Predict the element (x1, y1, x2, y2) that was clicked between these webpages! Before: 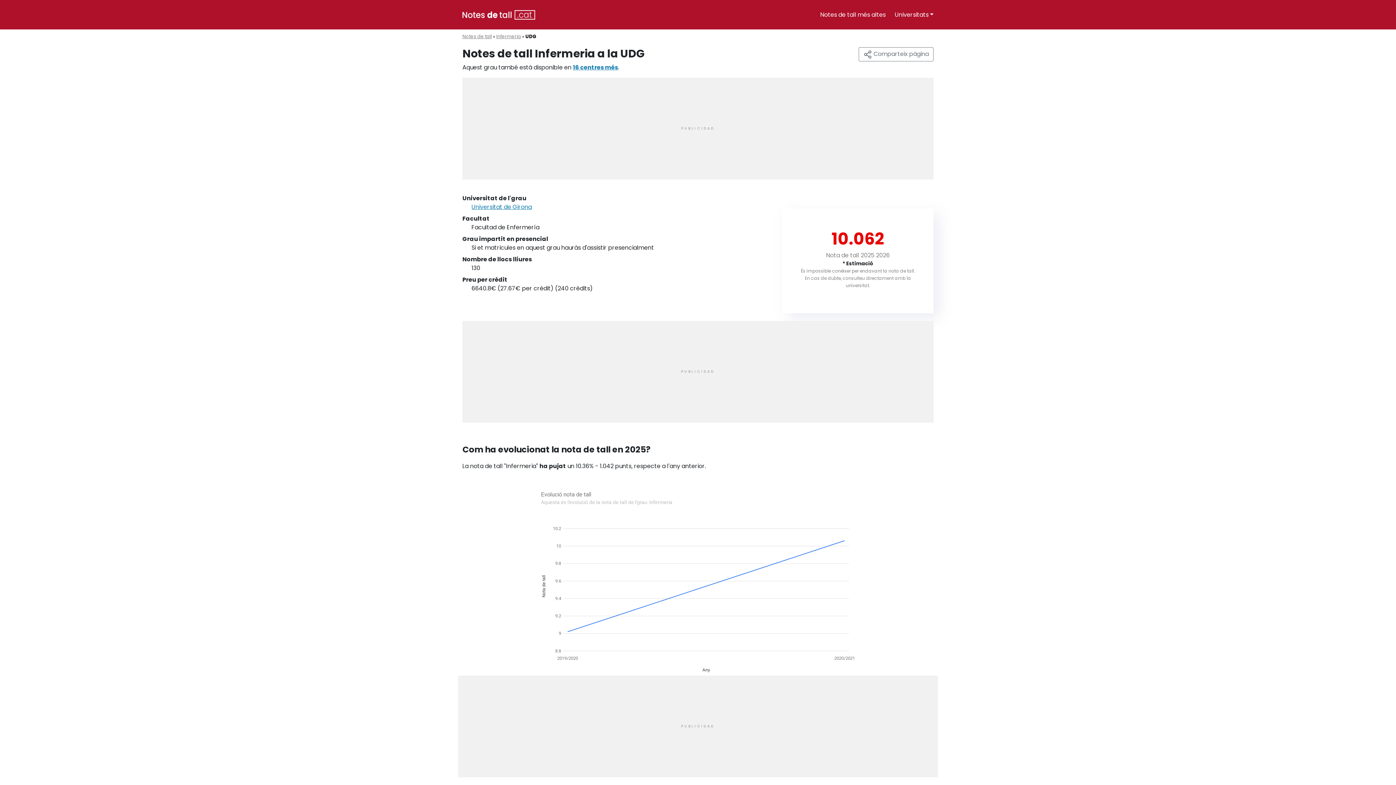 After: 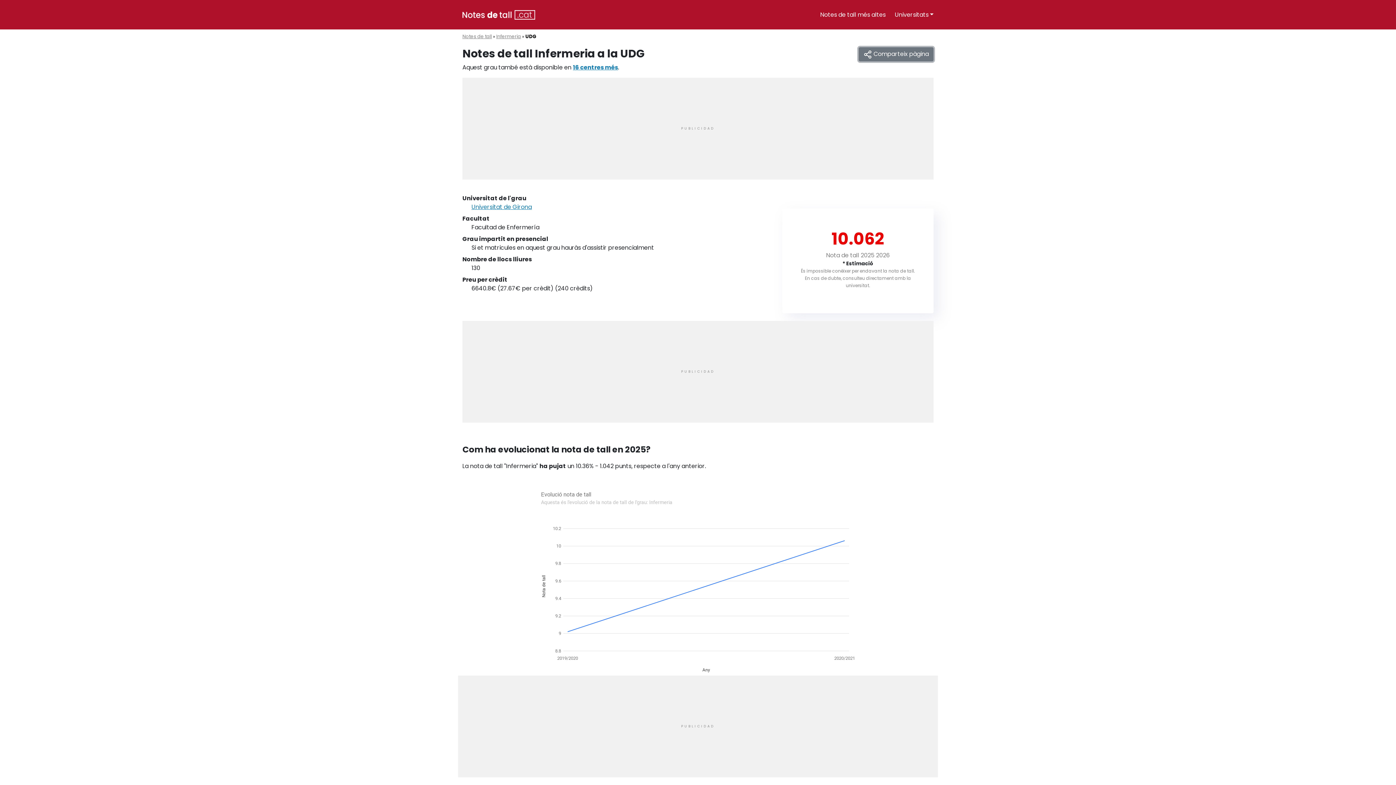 Action: bbox: (858, 47, 933, 61) label:  Comparteix pàgina